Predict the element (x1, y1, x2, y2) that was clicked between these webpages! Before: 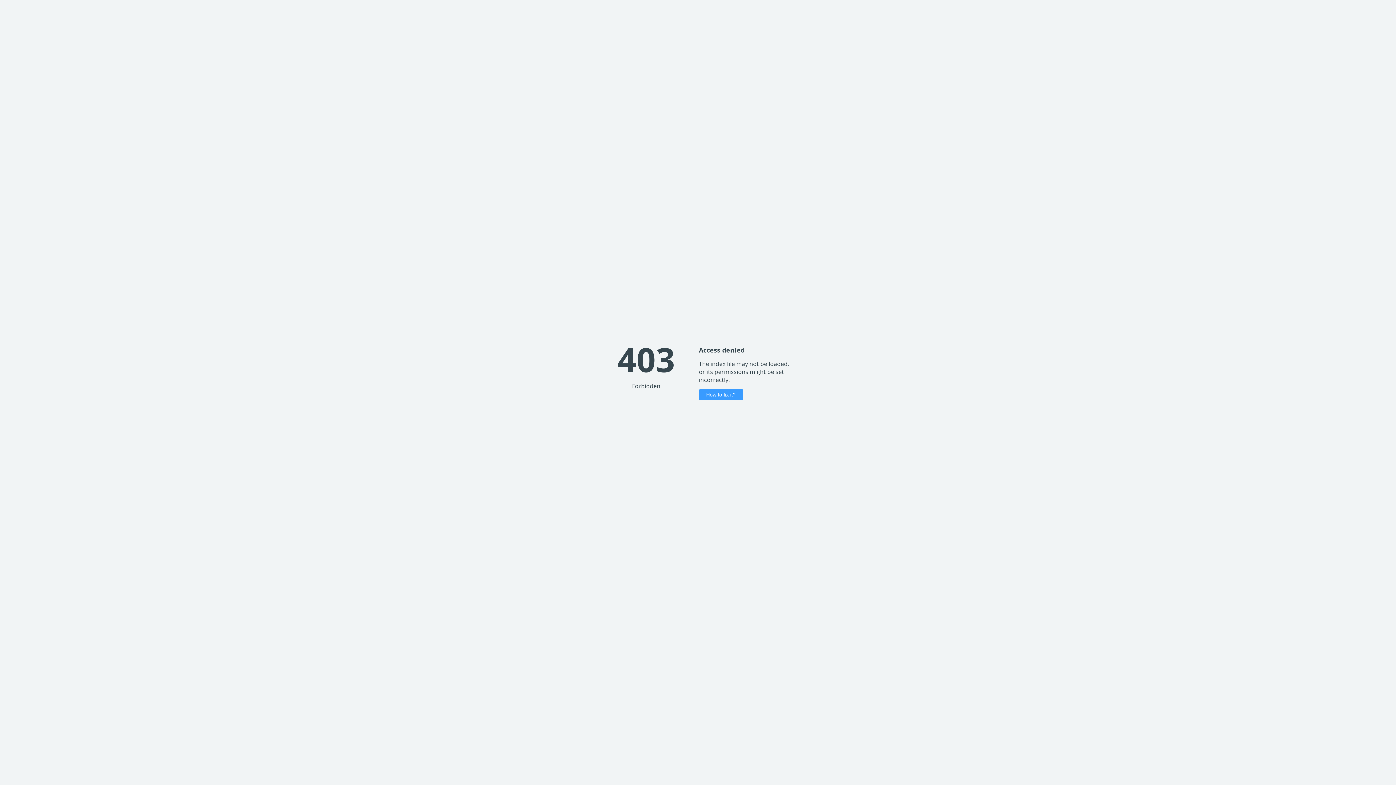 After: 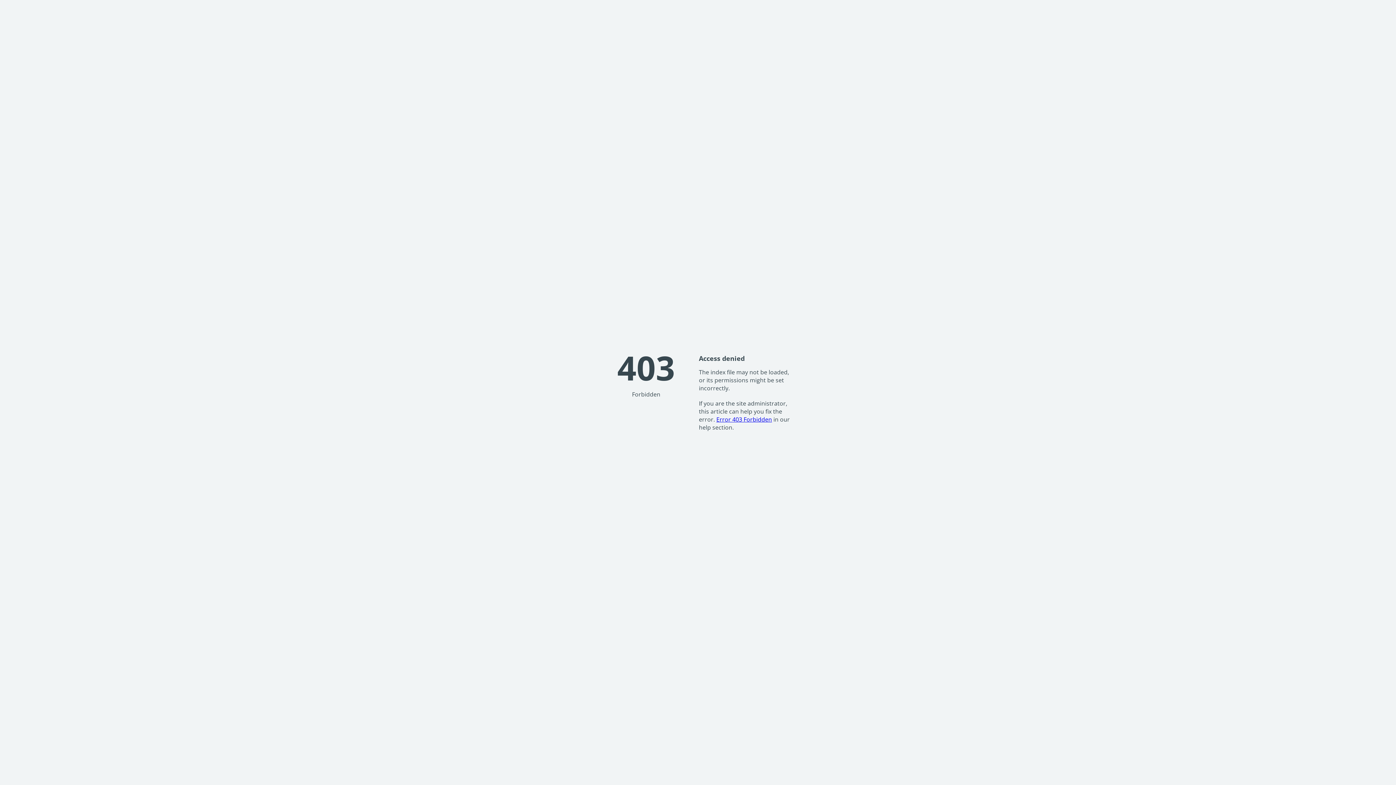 Action: label: How to fix it? bbox: (699, 389, 743, 400)